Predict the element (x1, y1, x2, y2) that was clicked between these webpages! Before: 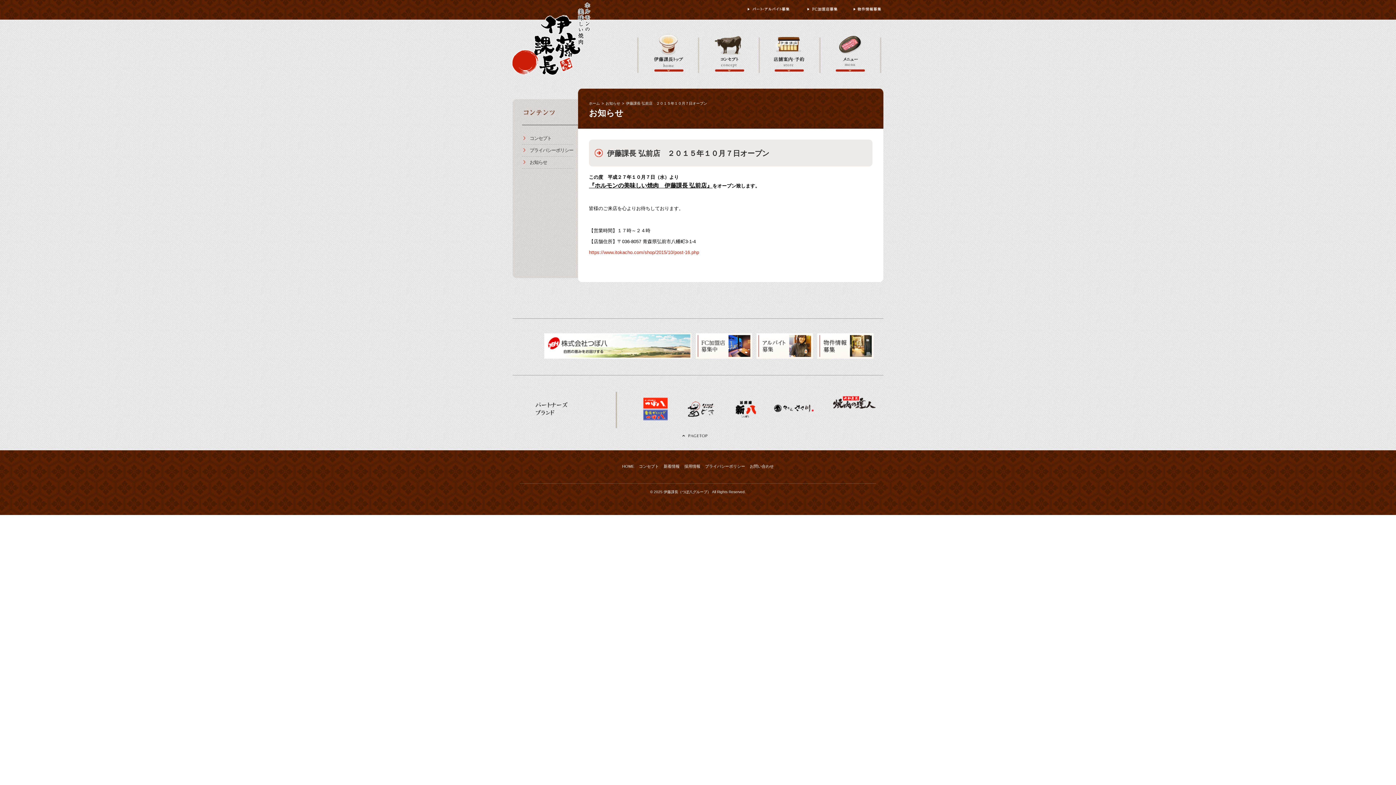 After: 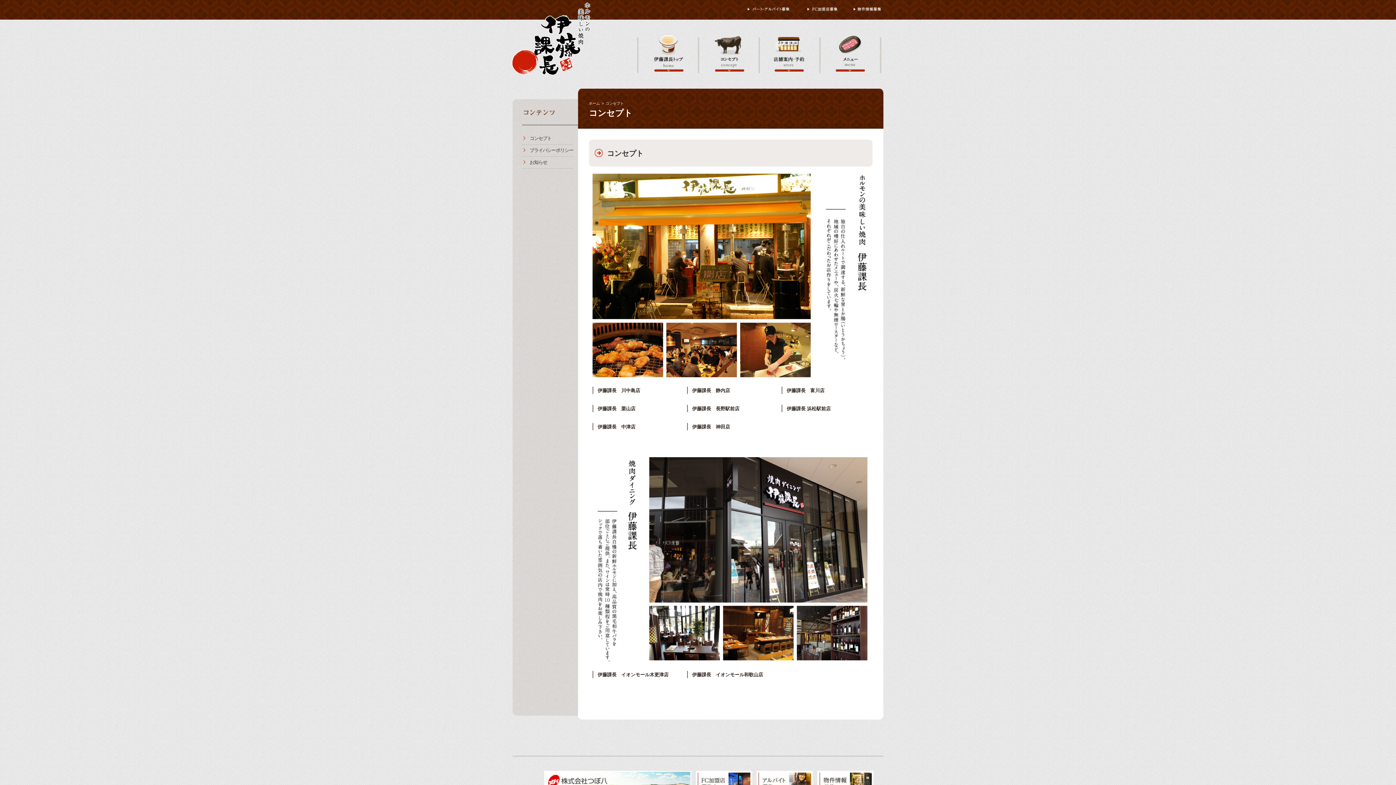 Action: label: コンセプト bbox: (639, 464, 659, 468)